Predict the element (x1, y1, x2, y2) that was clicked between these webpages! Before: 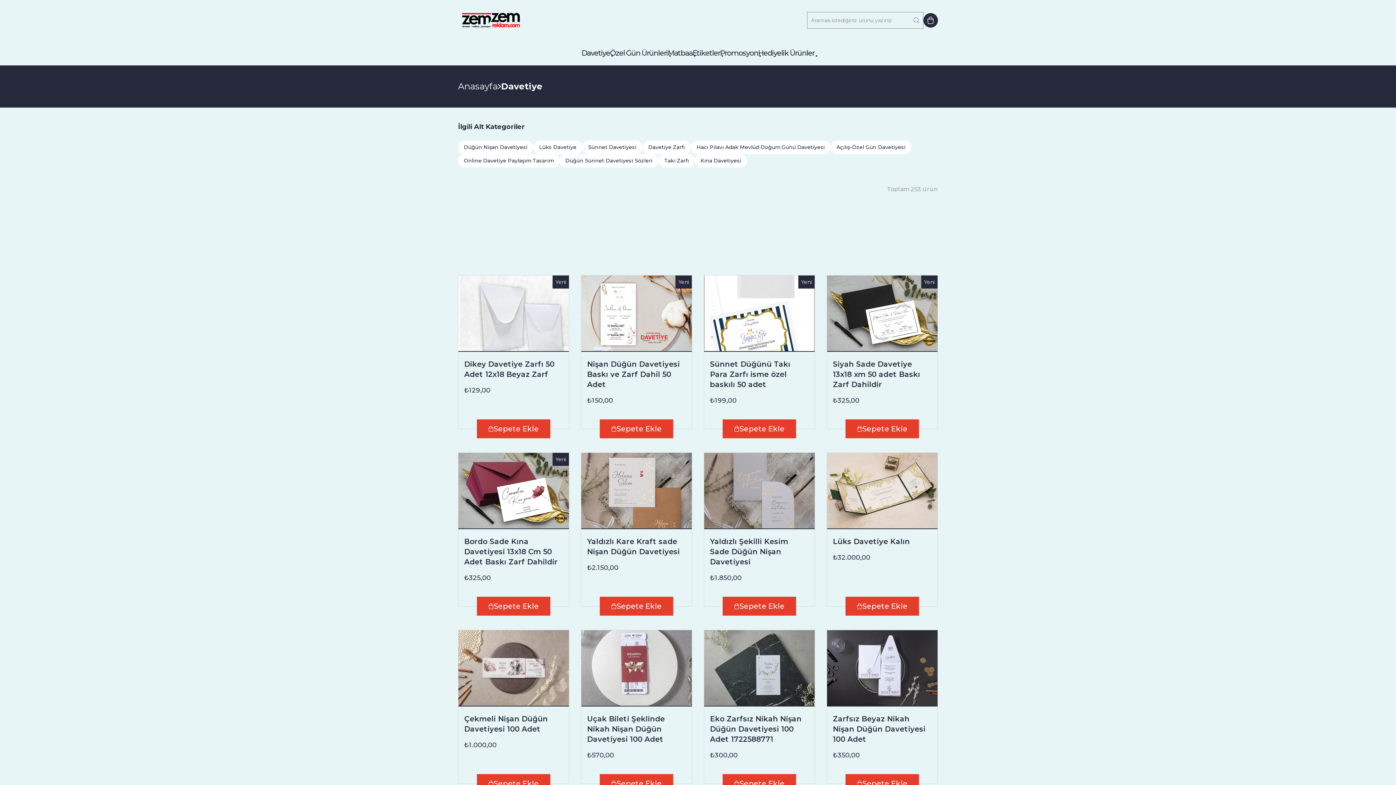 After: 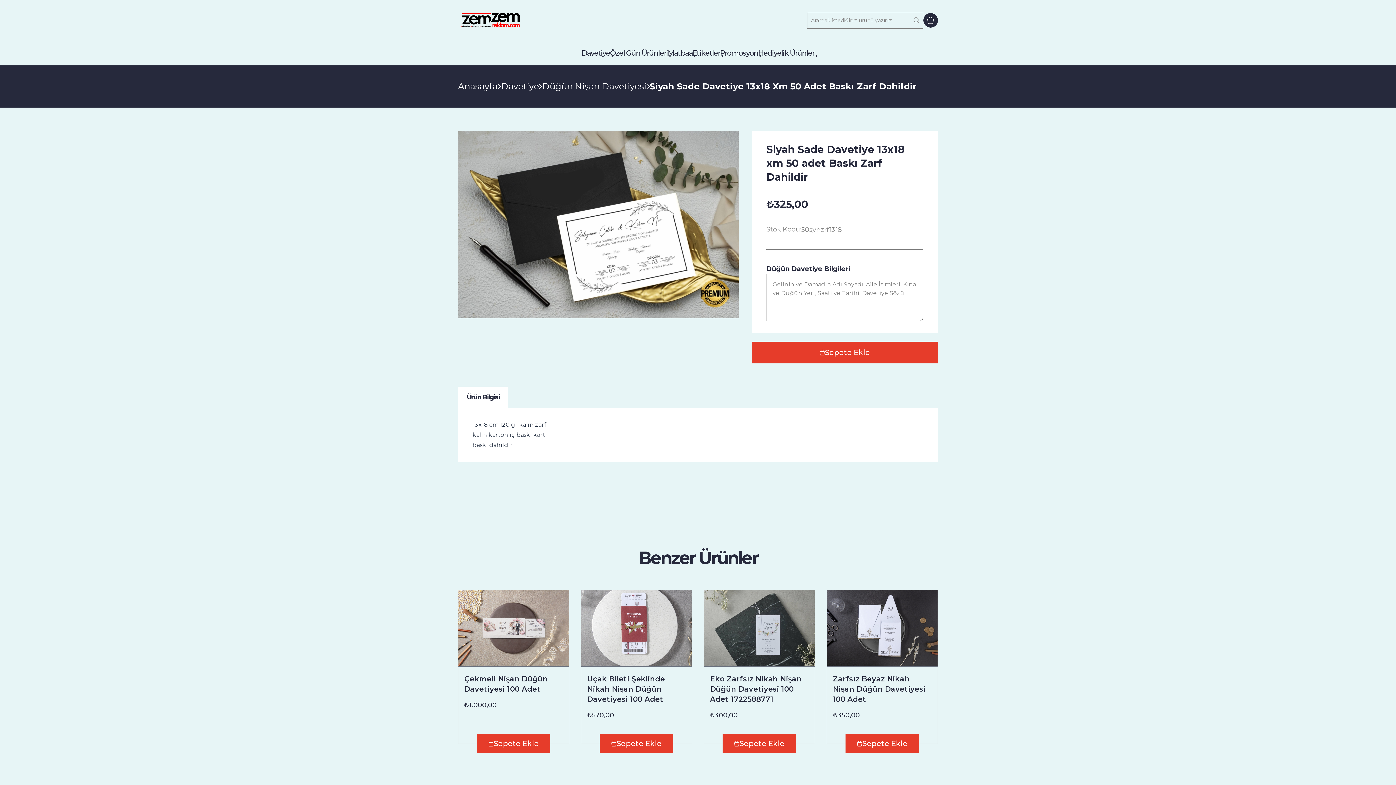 Action: bbox: (845, 419, 919, 438) label: Sepete Ekle